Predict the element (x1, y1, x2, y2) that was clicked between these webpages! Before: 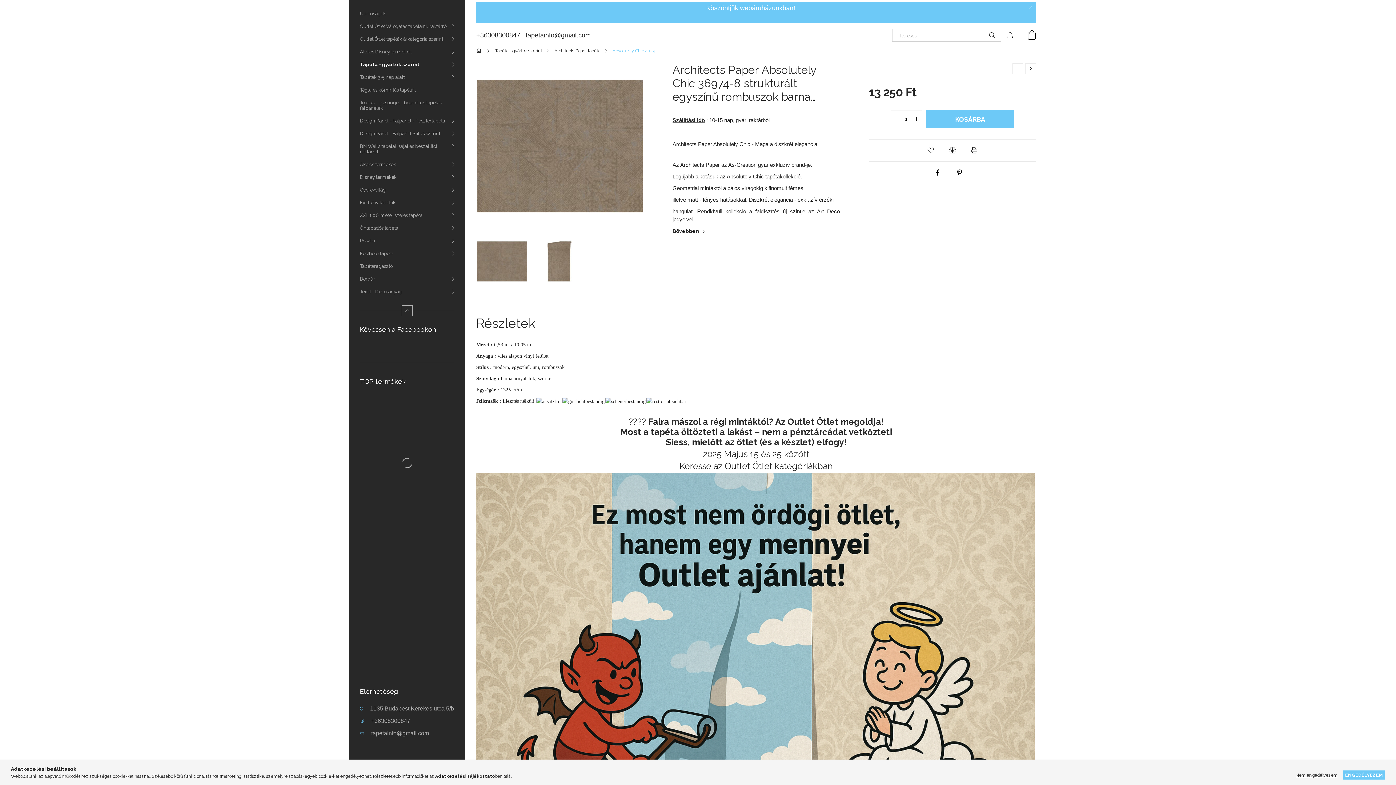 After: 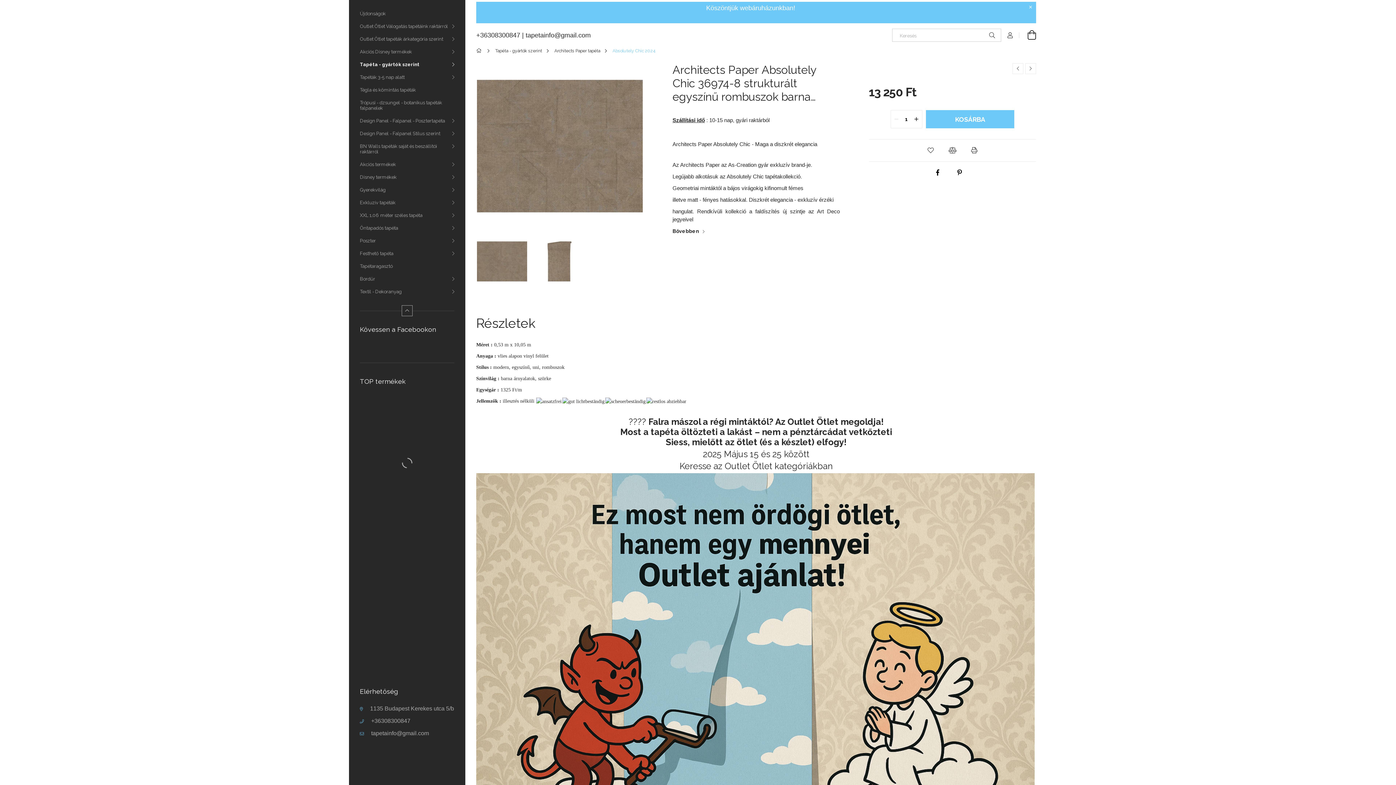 Action: bbox: (1292, 770, 1341, 780) label: Nem engedélyezem